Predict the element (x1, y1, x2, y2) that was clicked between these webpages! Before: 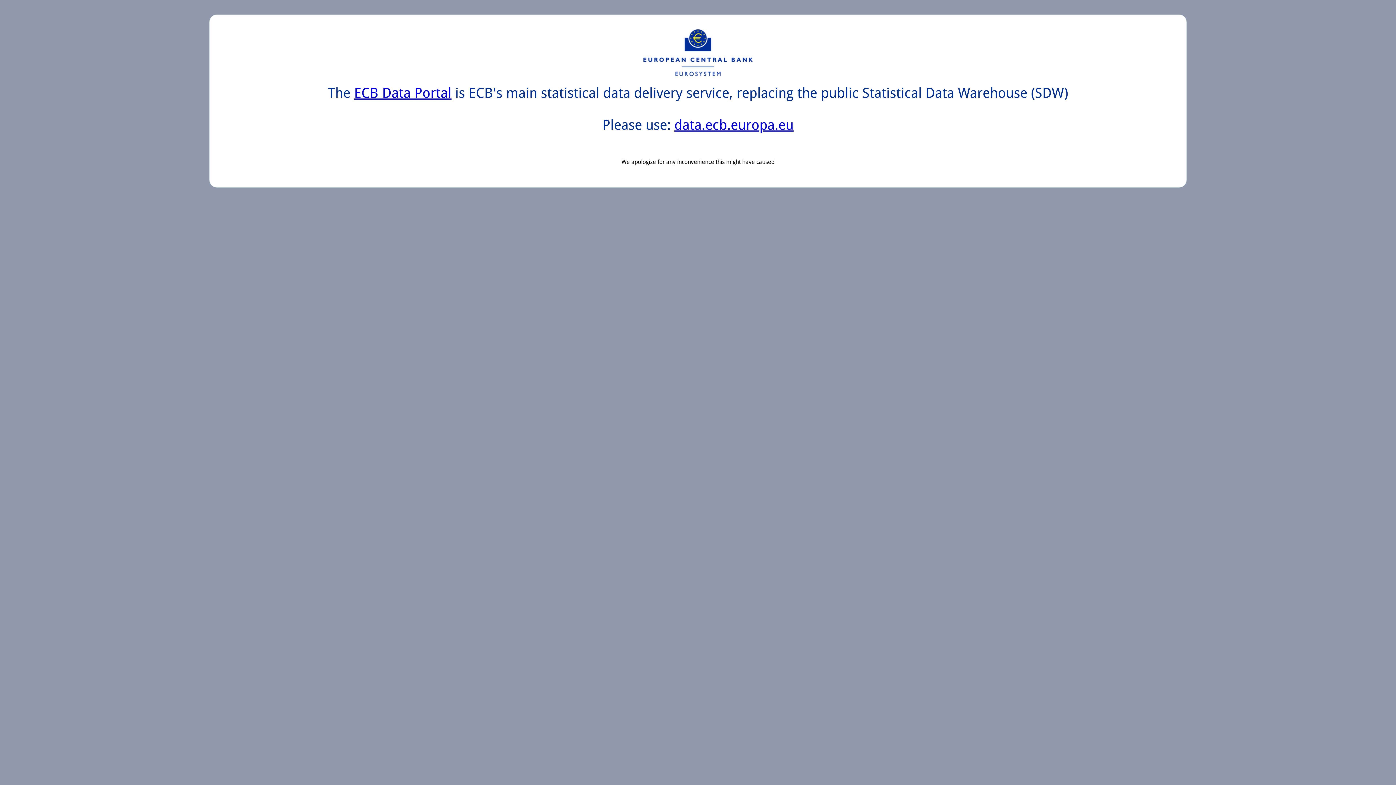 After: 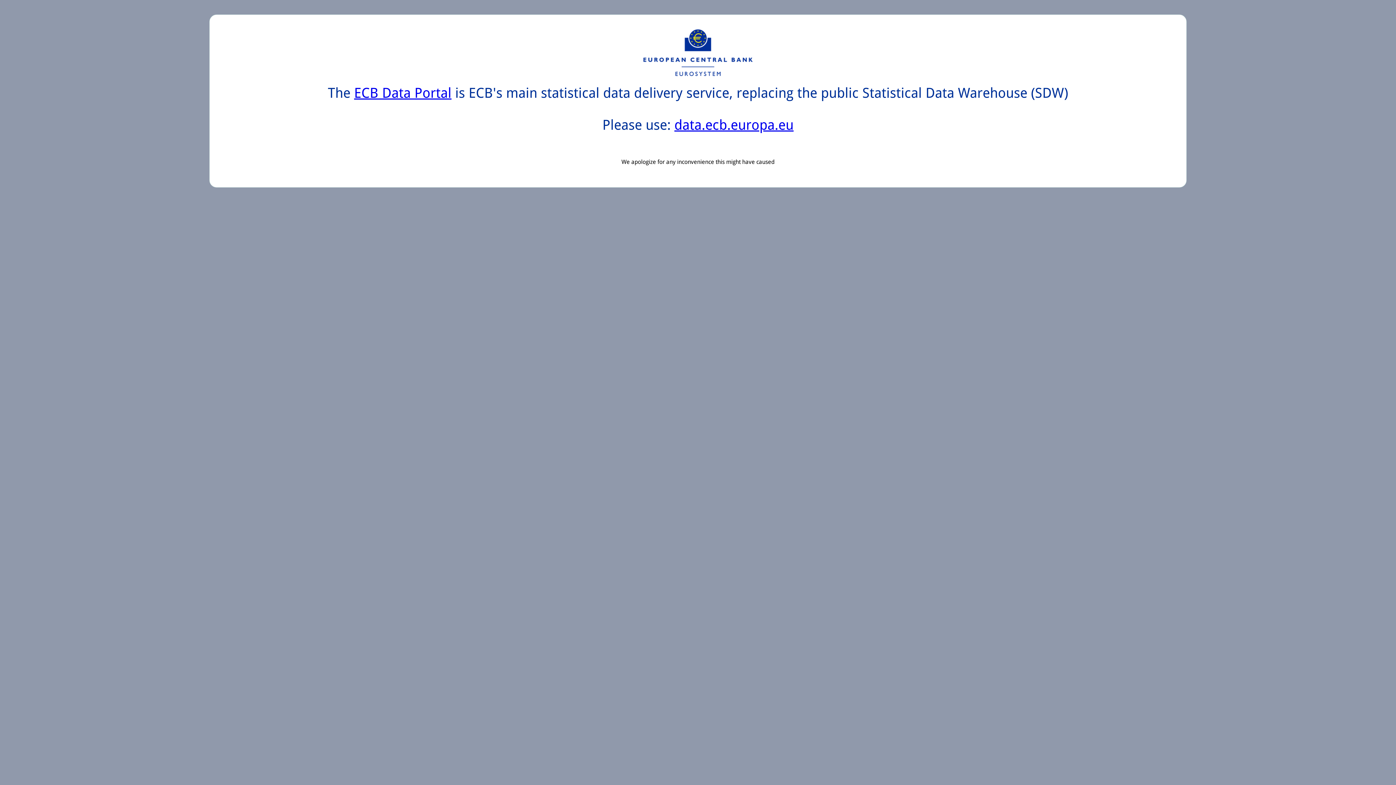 Action: label: data.ecb.europa.eu bbox: (674, 117, 793, 133)